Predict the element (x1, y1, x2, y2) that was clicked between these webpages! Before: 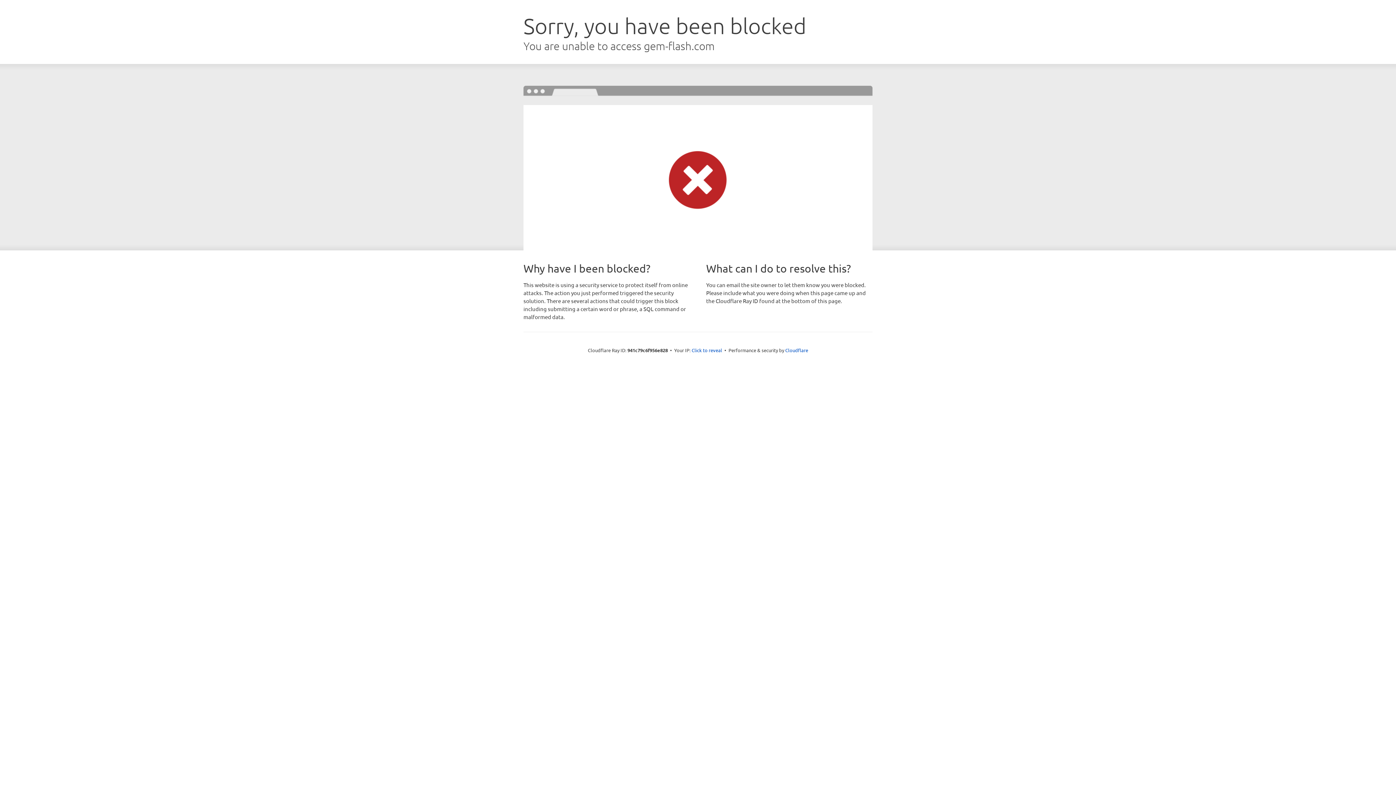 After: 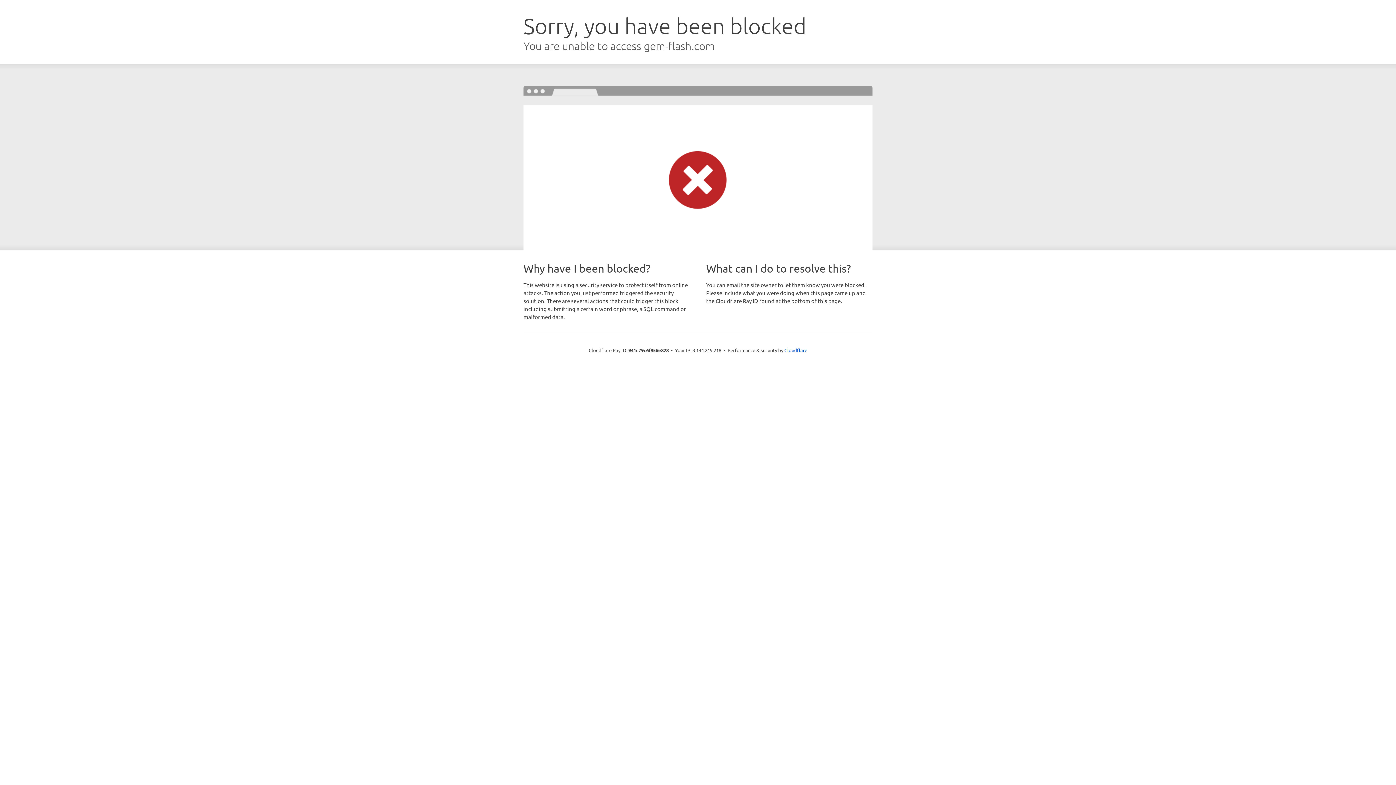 Action: label: Click to reveal bbox: (691, 346, 722, 353)